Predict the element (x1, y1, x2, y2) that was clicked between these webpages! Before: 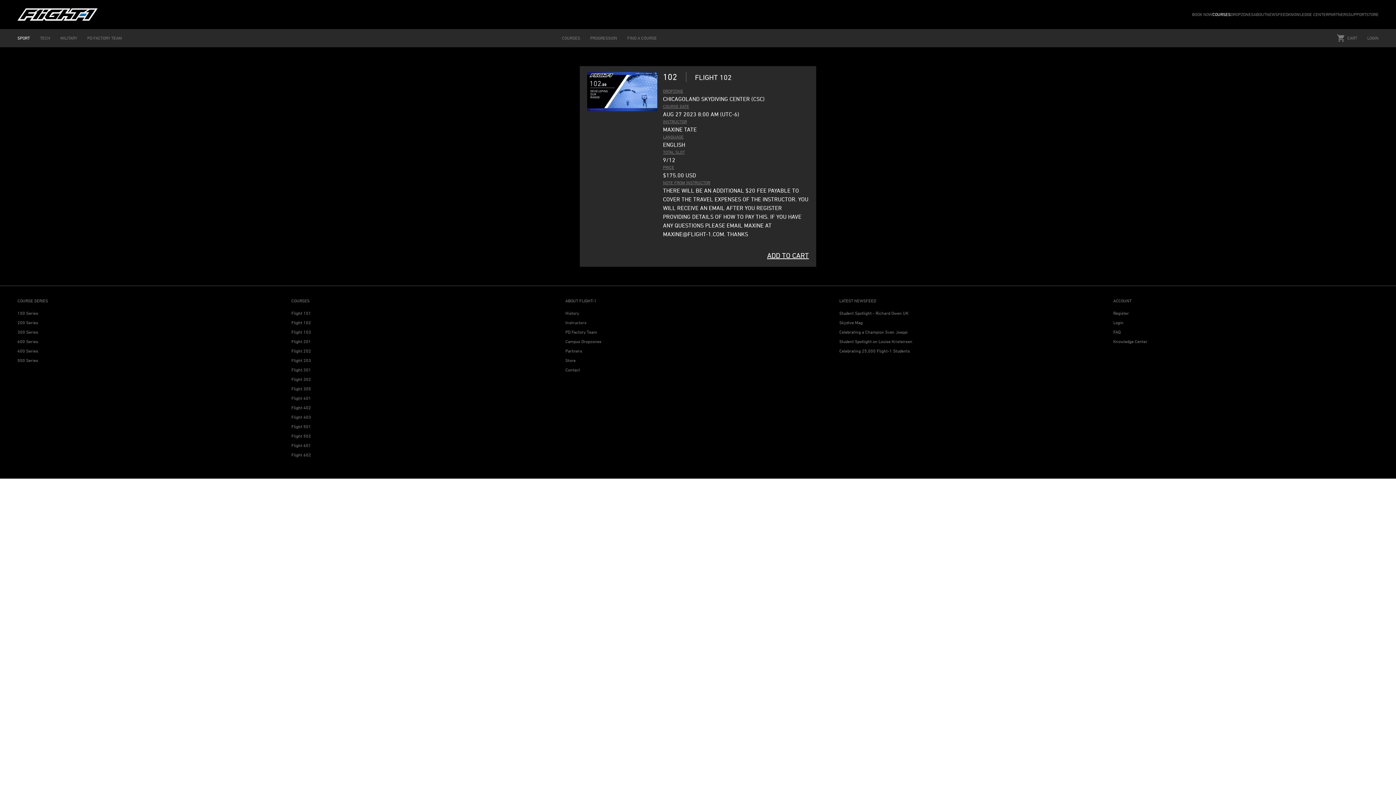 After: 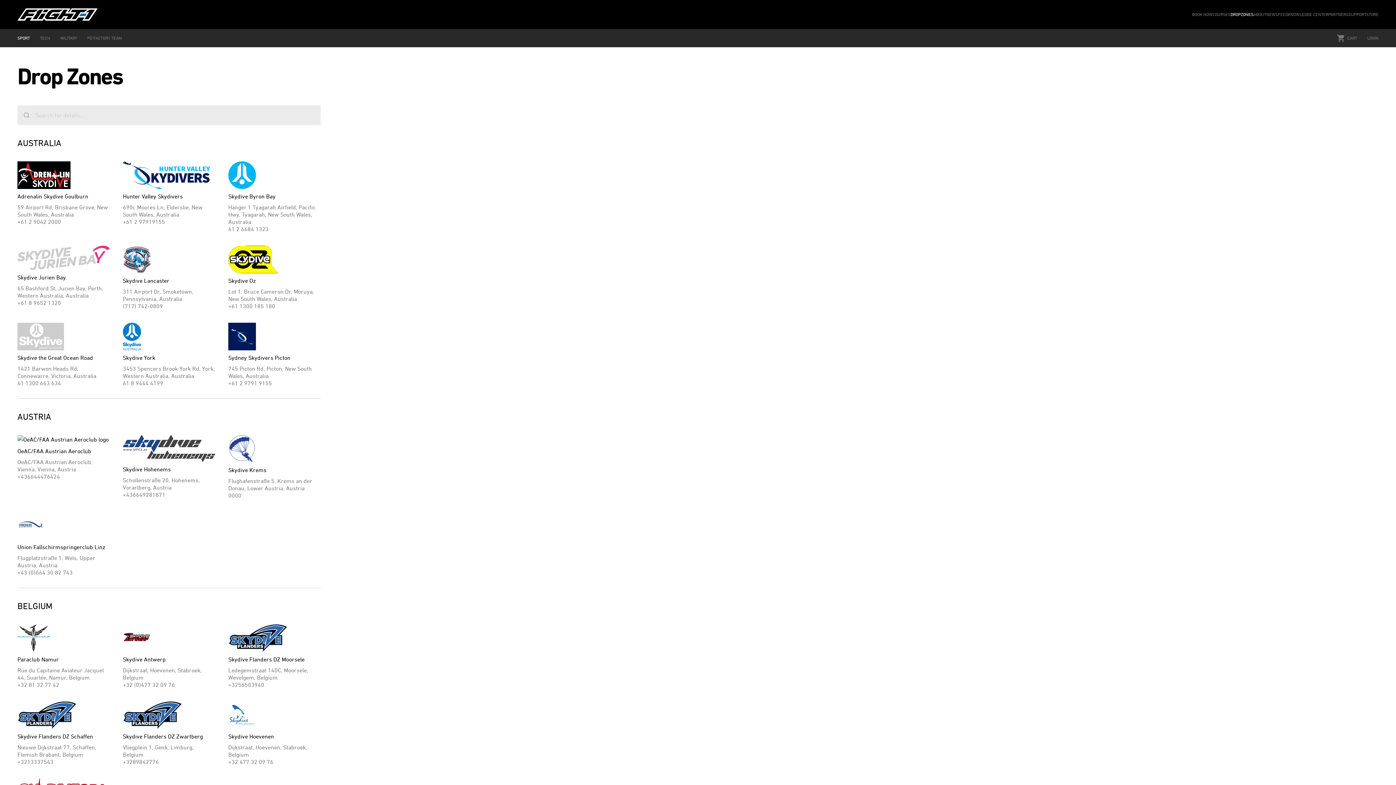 Action: label: Campus Dropzones bbox: (565, 338, 601, 344)